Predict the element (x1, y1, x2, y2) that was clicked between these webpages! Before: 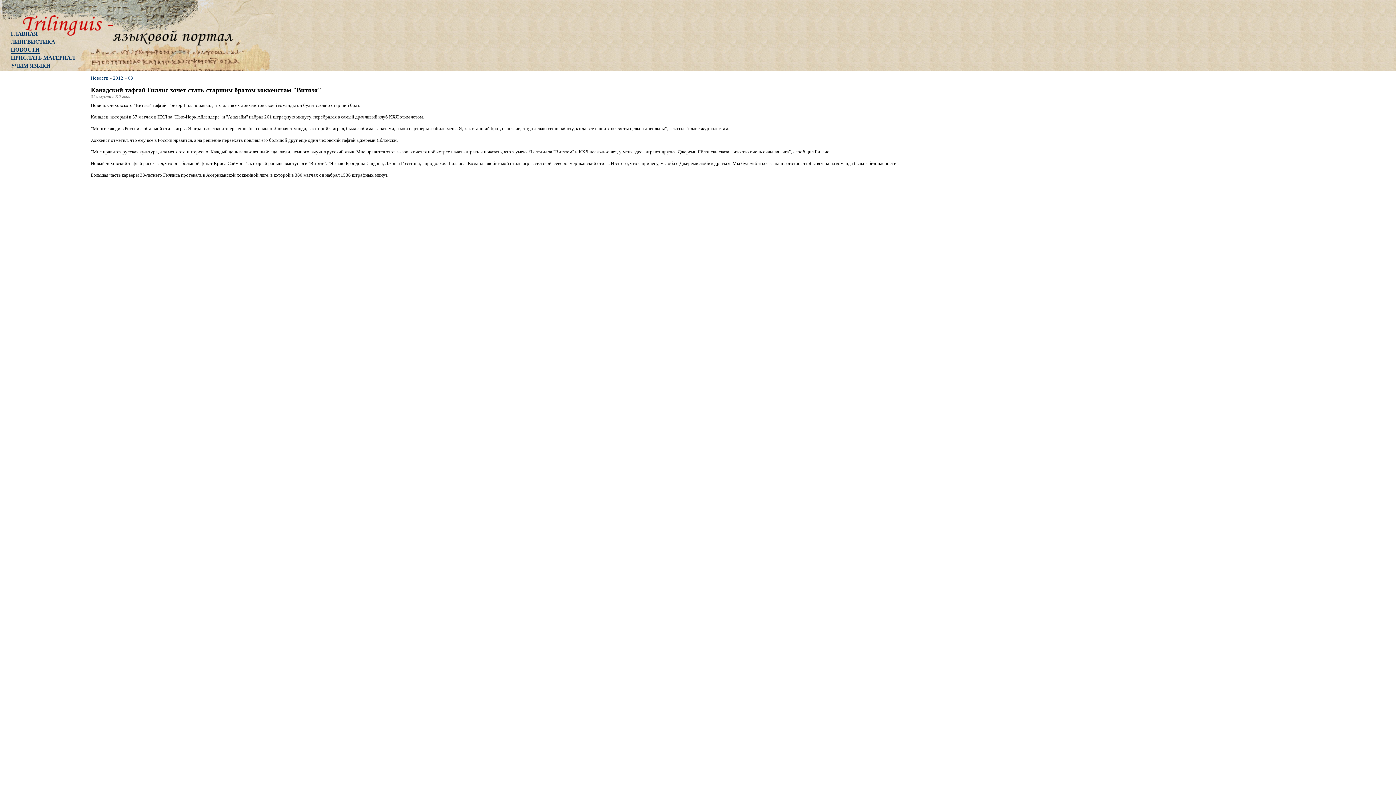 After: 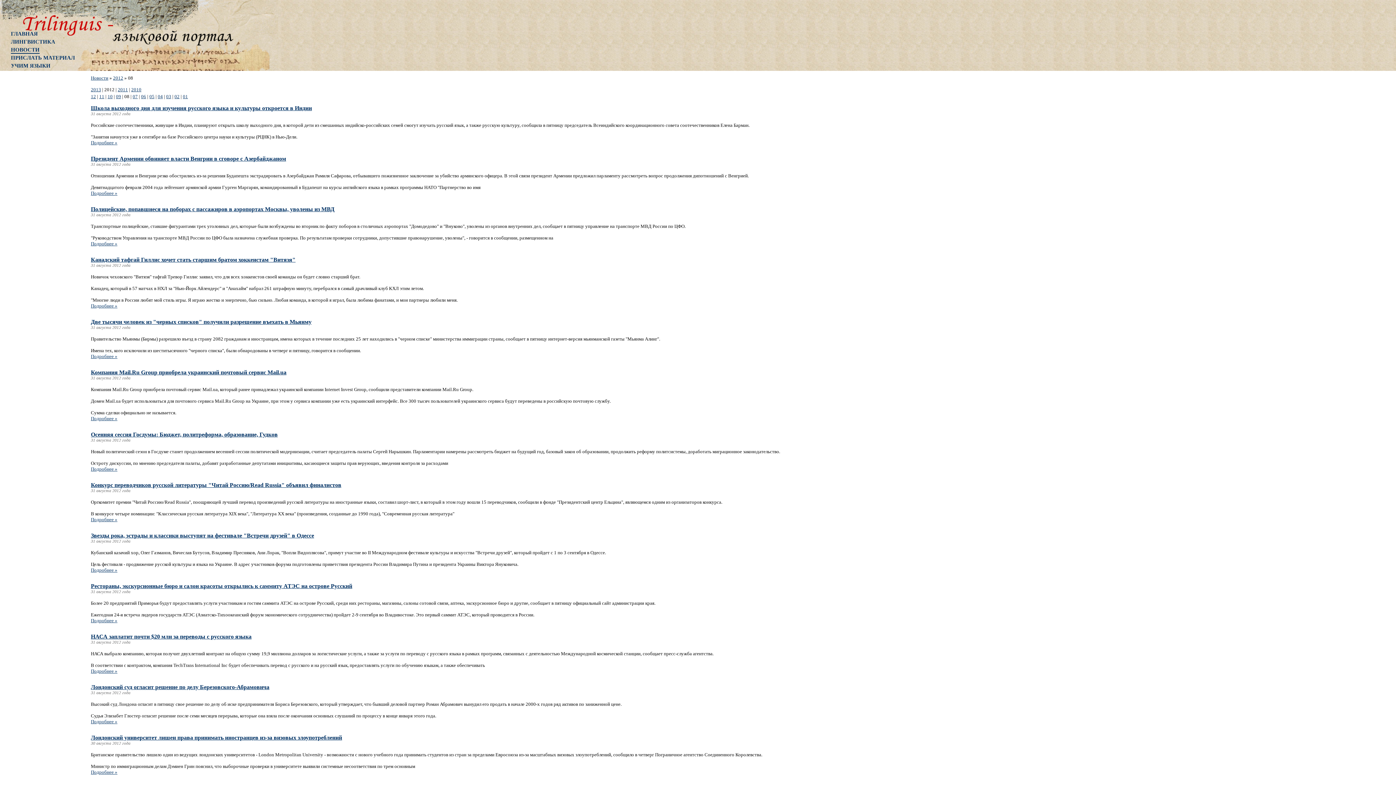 Action: label: 08 bbox: (128, 75, 133, 80)